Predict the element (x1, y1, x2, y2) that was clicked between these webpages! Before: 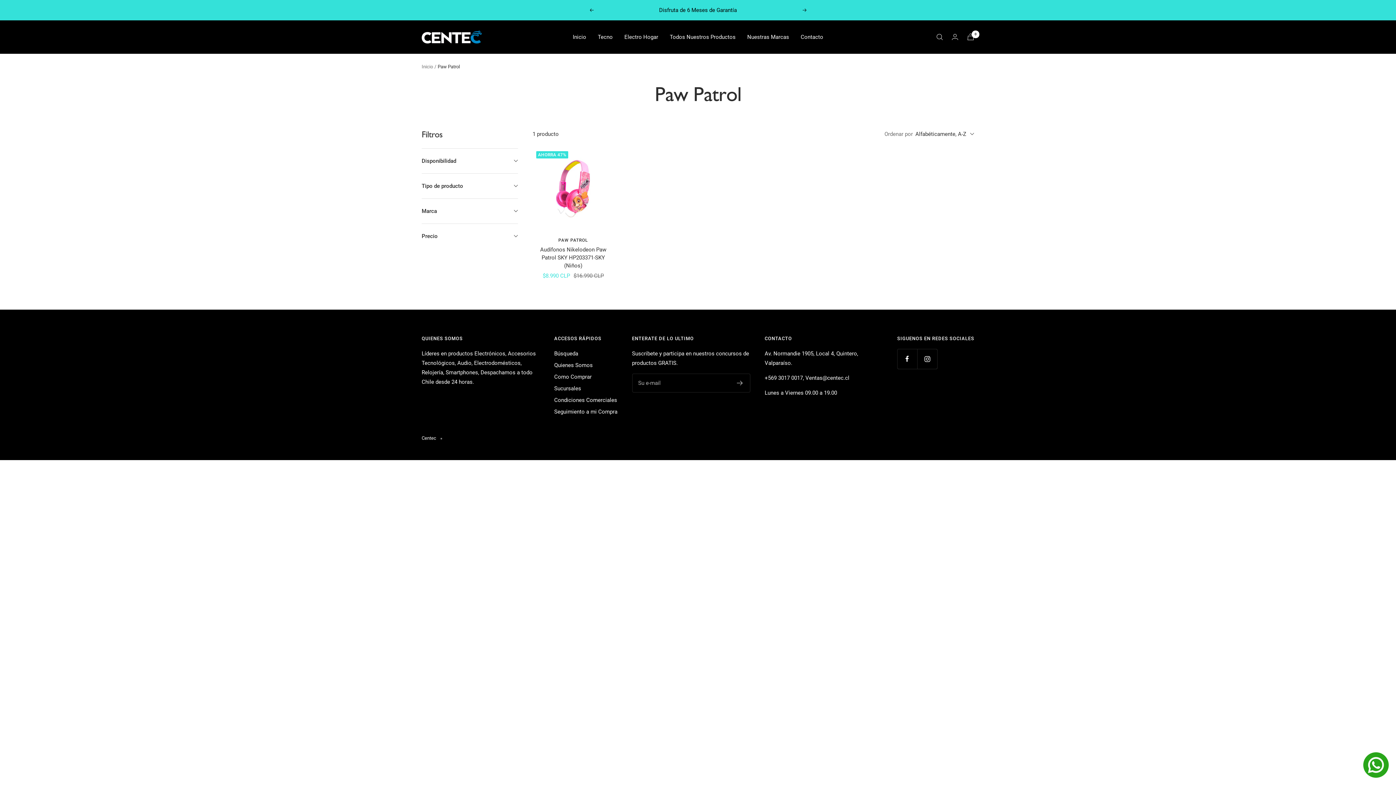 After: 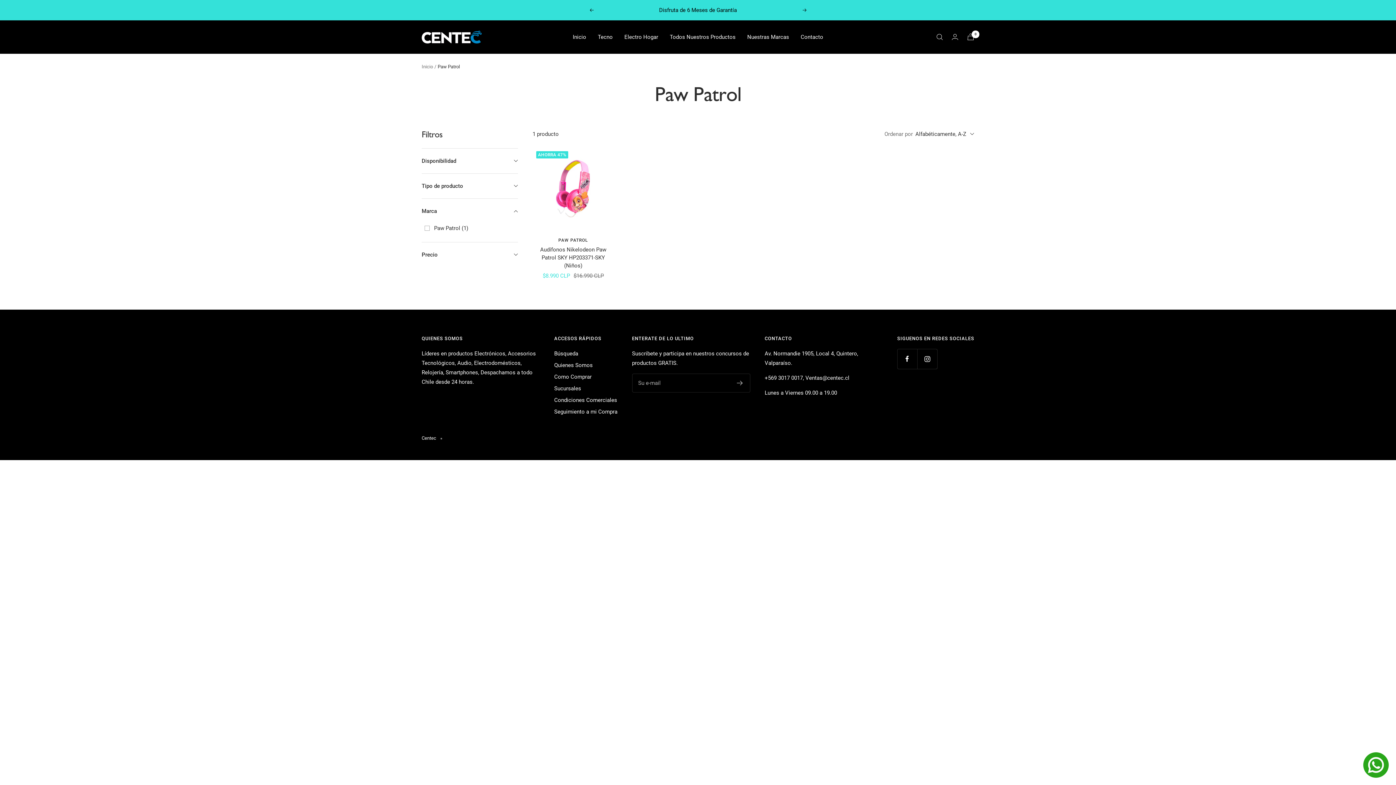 Action: label: Marca bbox: (421, 198, 518, 223)